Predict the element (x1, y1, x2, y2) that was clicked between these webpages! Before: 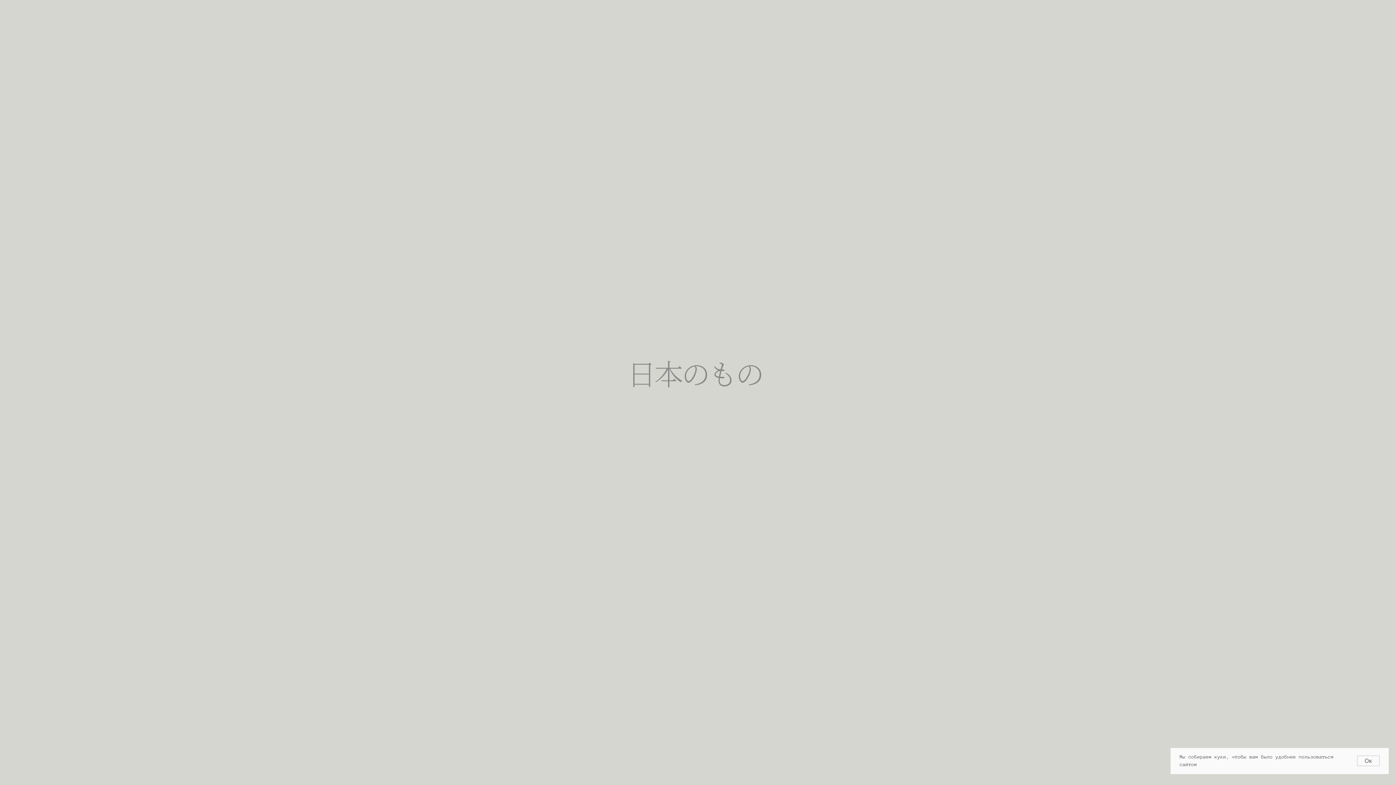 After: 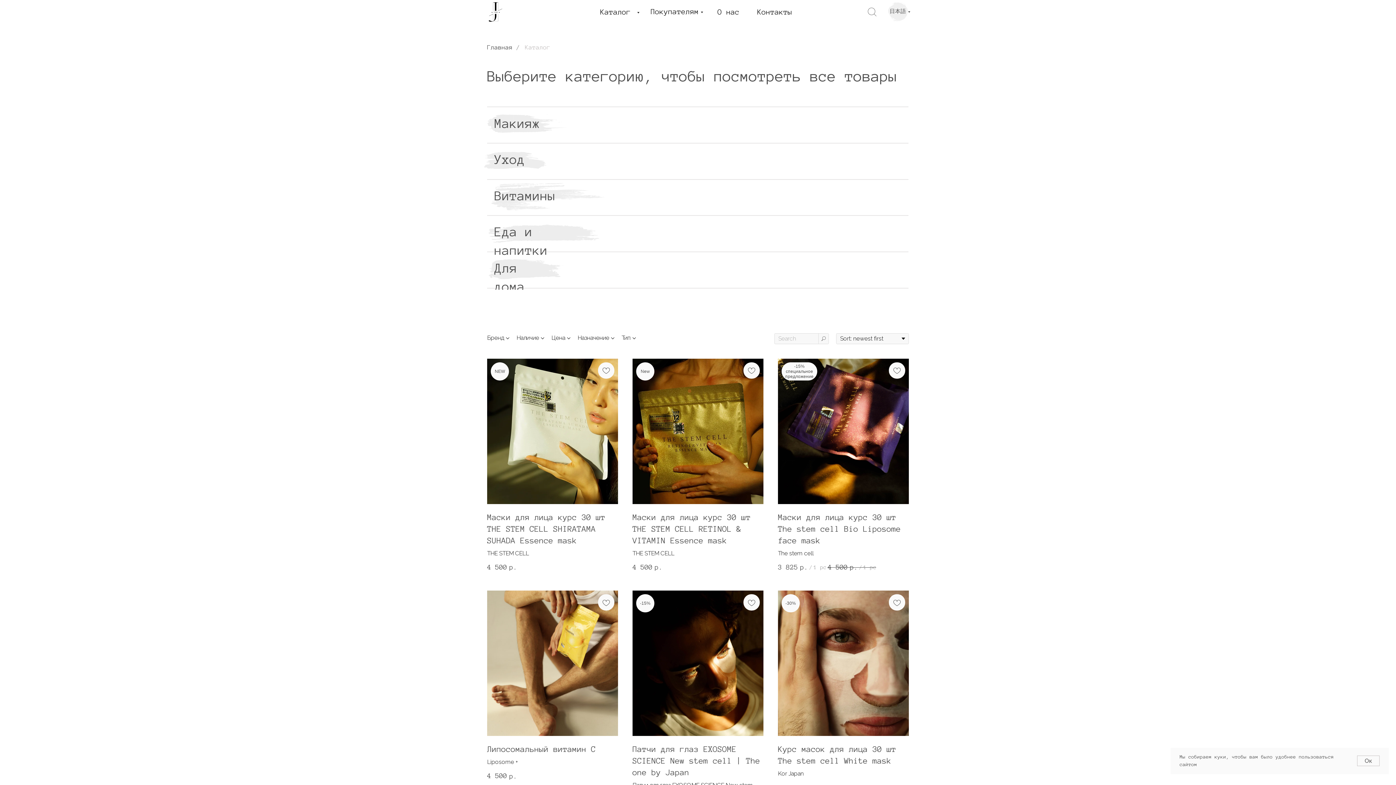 Action: label: Каталог bbox: (682, 749, 713, 765)